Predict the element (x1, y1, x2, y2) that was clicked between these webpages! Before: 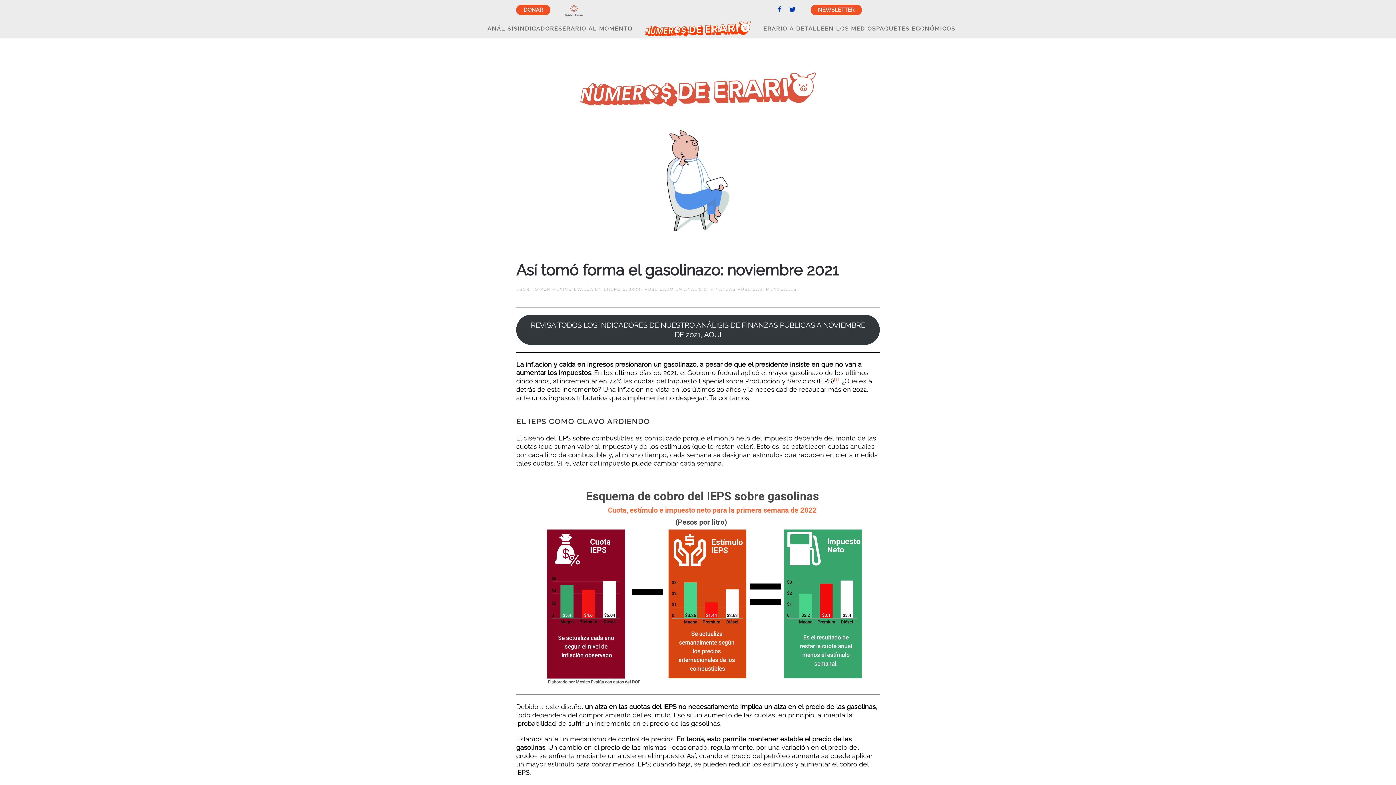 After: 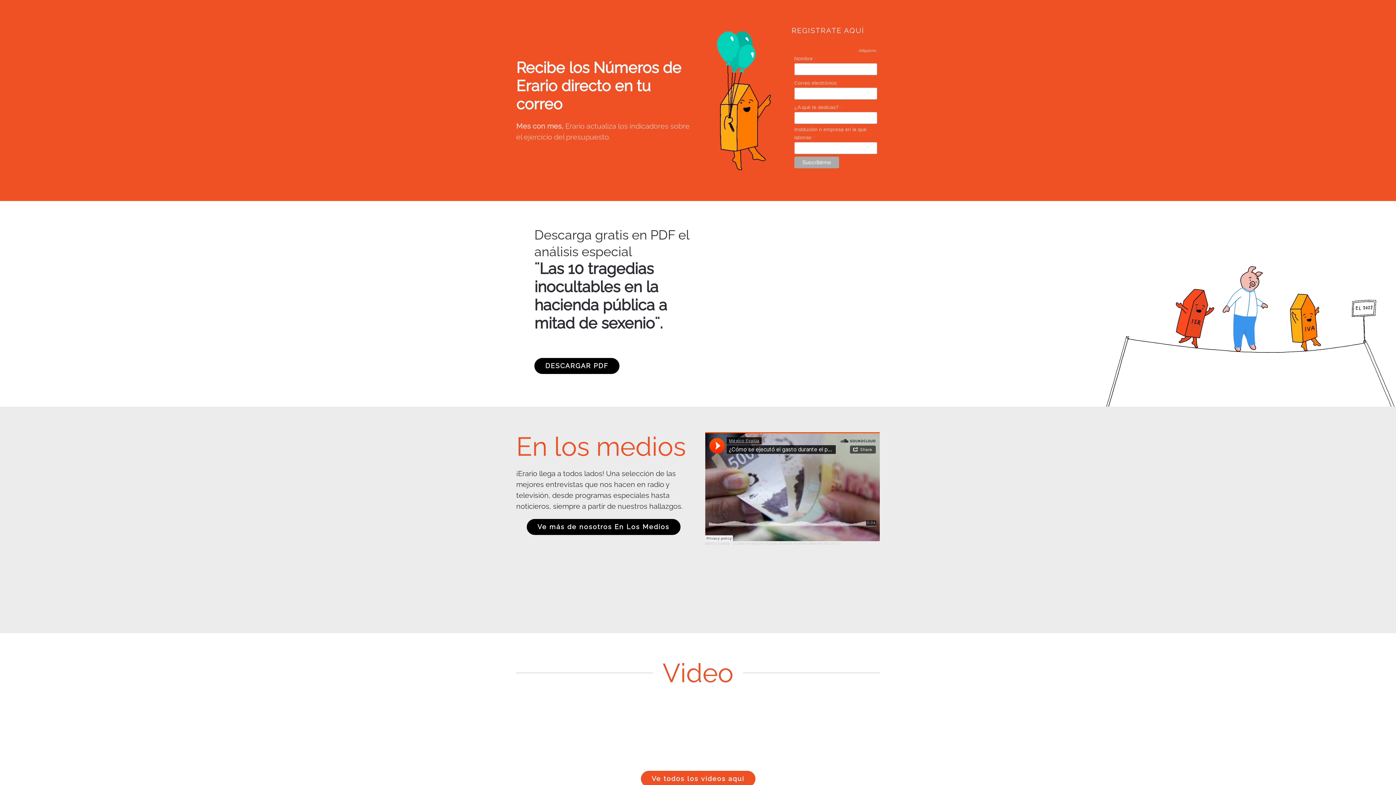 Action: bbox: (810, 4, 862, 15) label: NEWSLETTER